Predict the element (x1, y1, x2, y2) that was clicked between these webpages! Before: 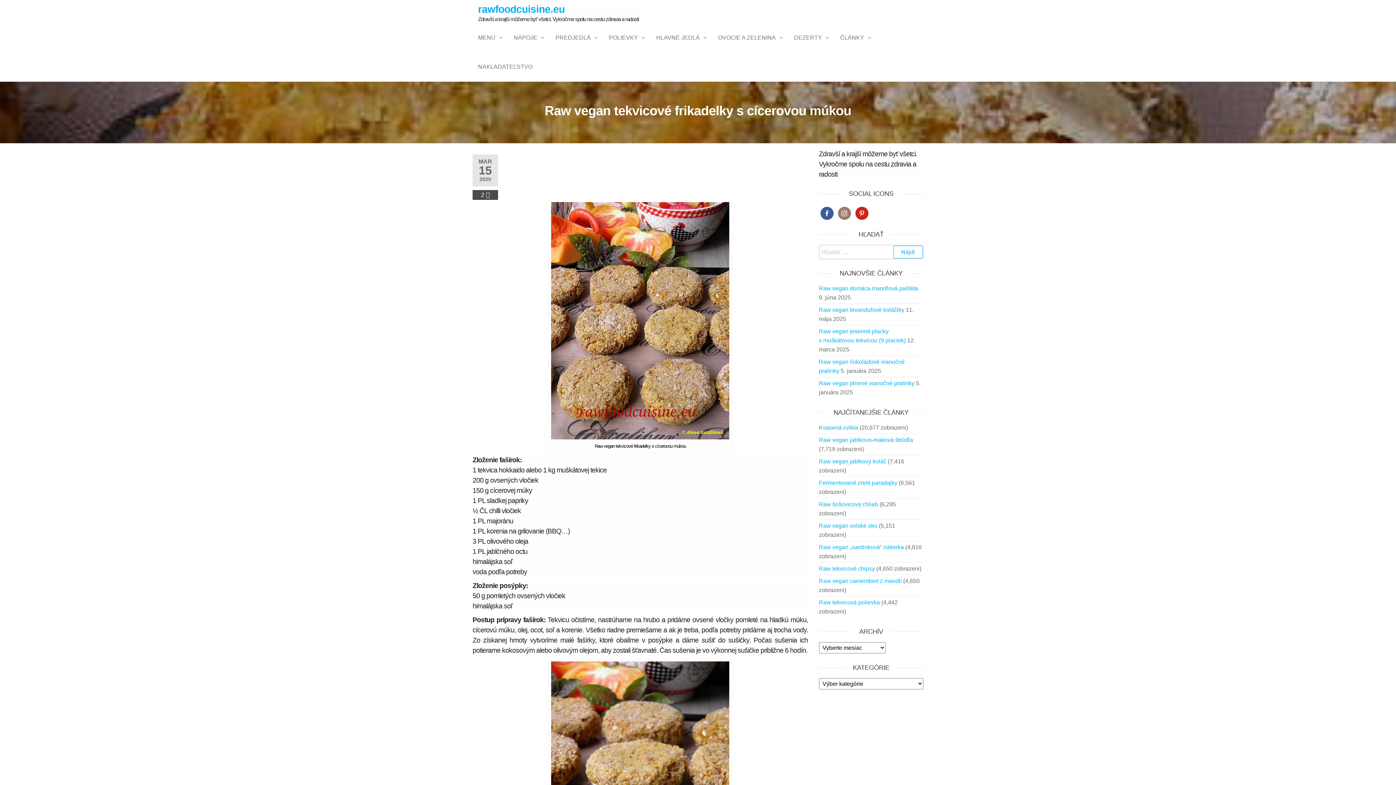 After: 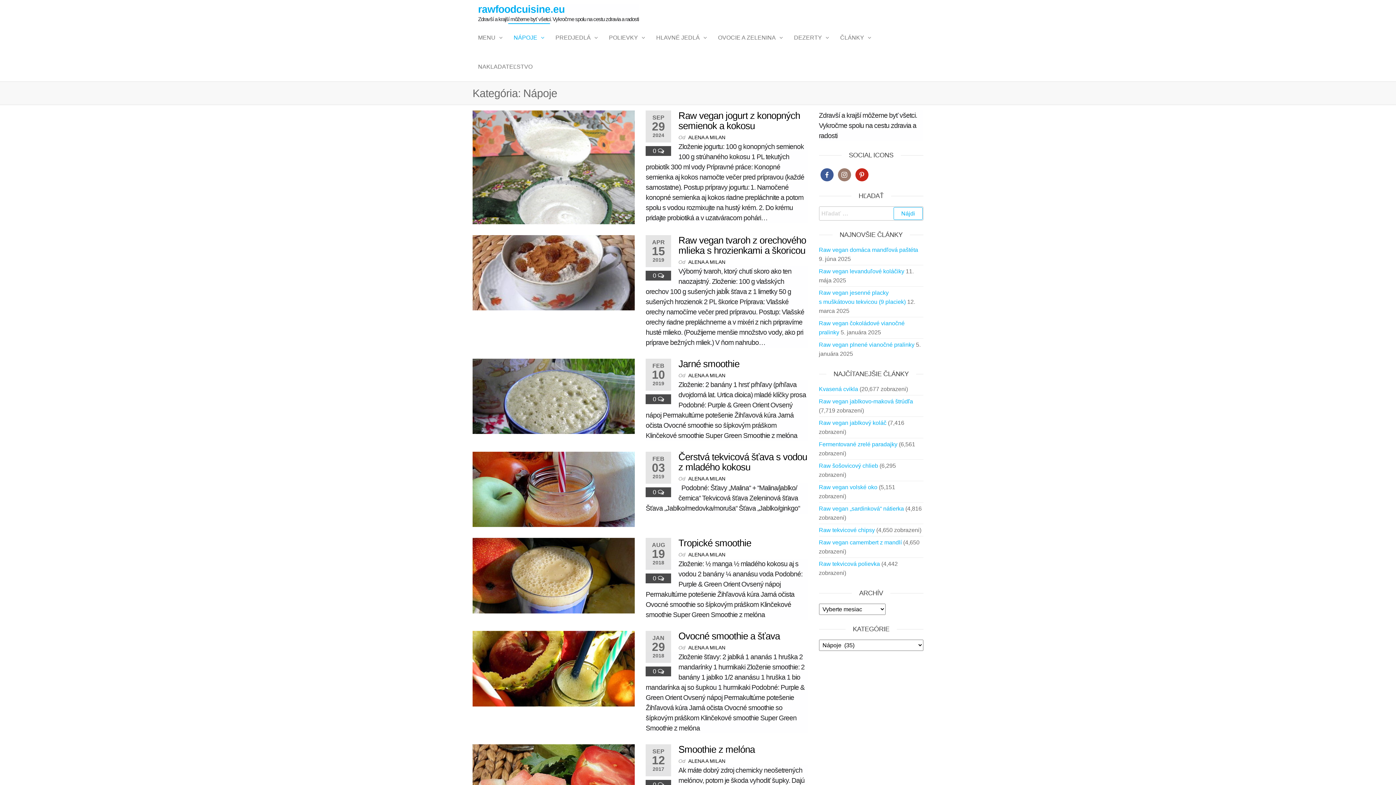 Action: label: NÁPOJE bbox: (508, 23, 550, 52)